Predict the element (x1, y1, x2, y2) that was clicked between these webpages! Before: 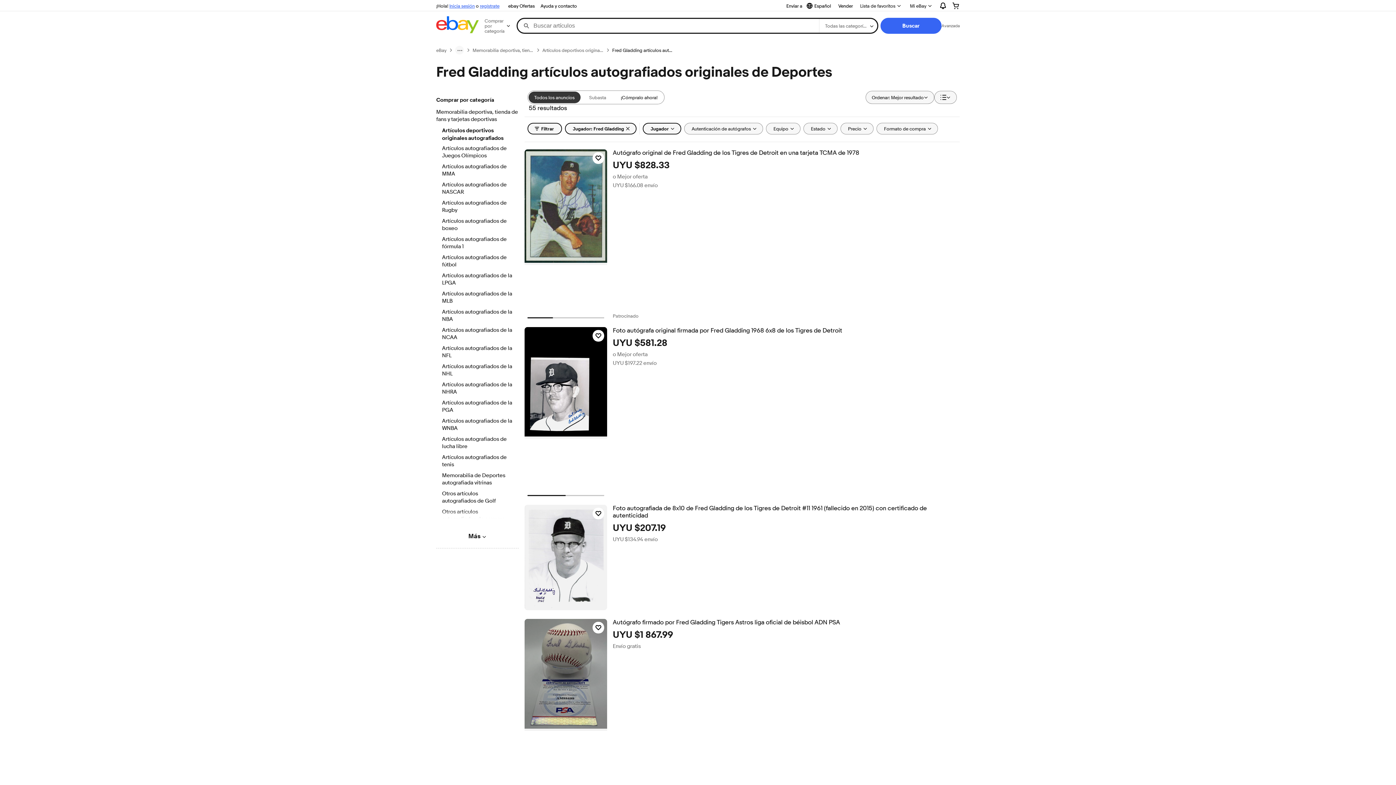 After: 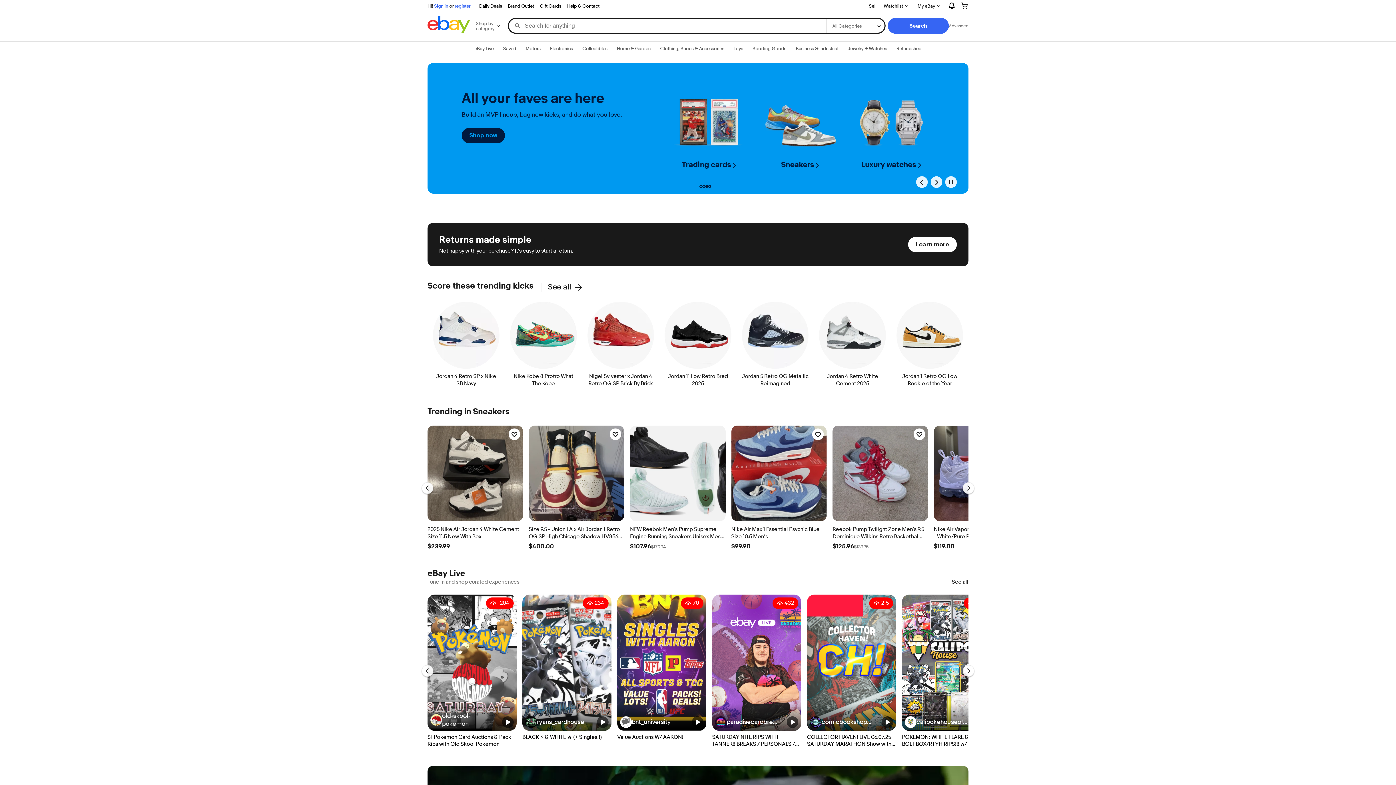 Action: label: eBay bbox: (436, 47, 446, 53)